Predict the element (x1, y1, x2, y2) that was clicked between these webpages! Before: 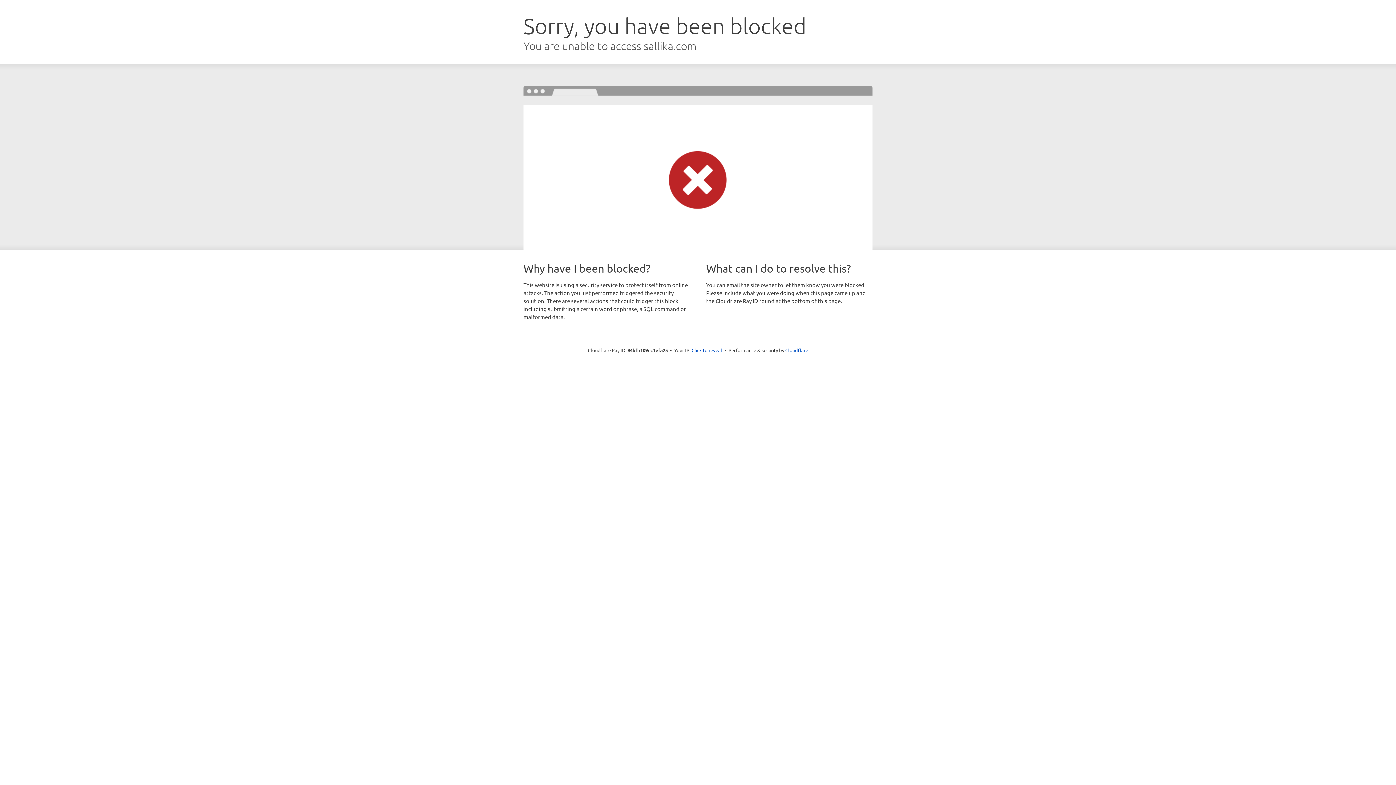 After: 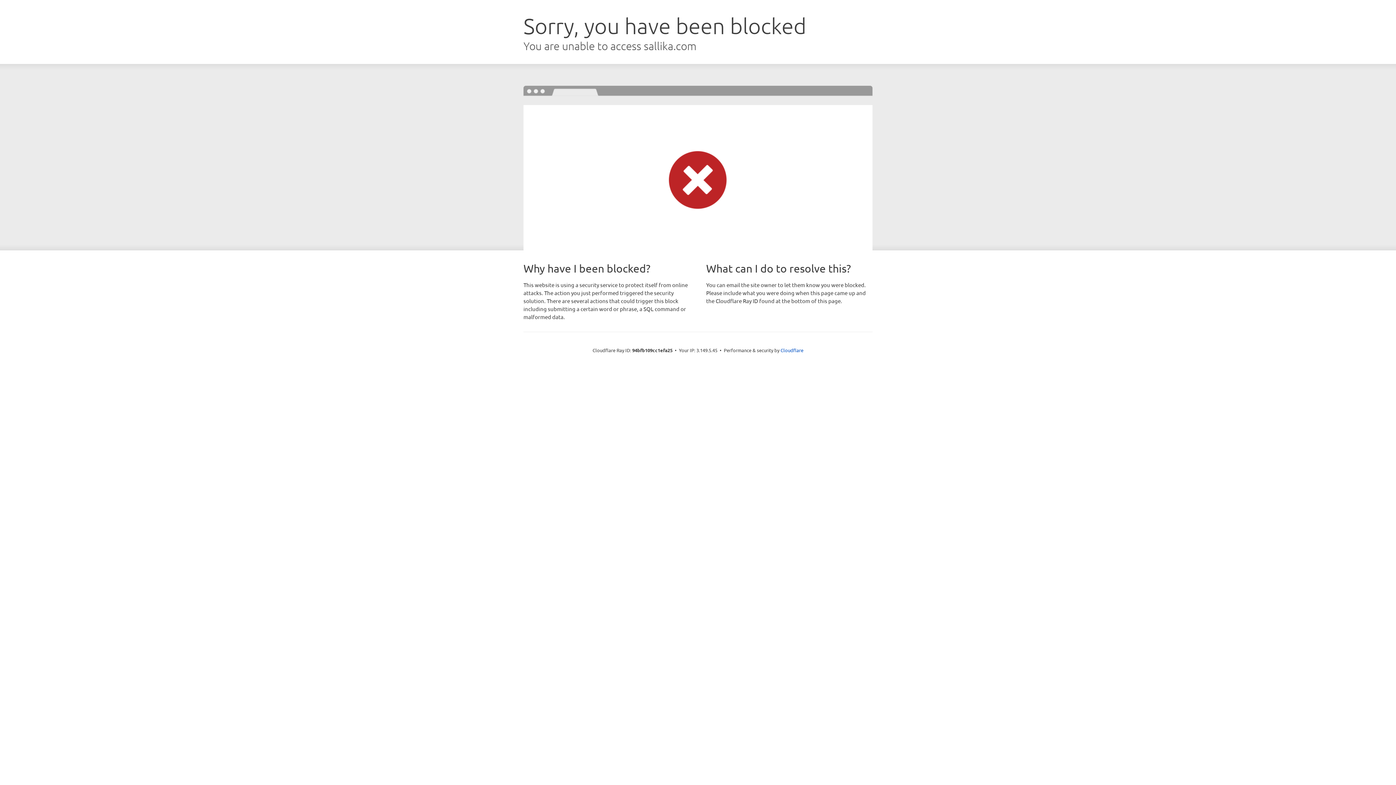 Action: label: Click to reveal bbox: (691, 346, 722, 353)